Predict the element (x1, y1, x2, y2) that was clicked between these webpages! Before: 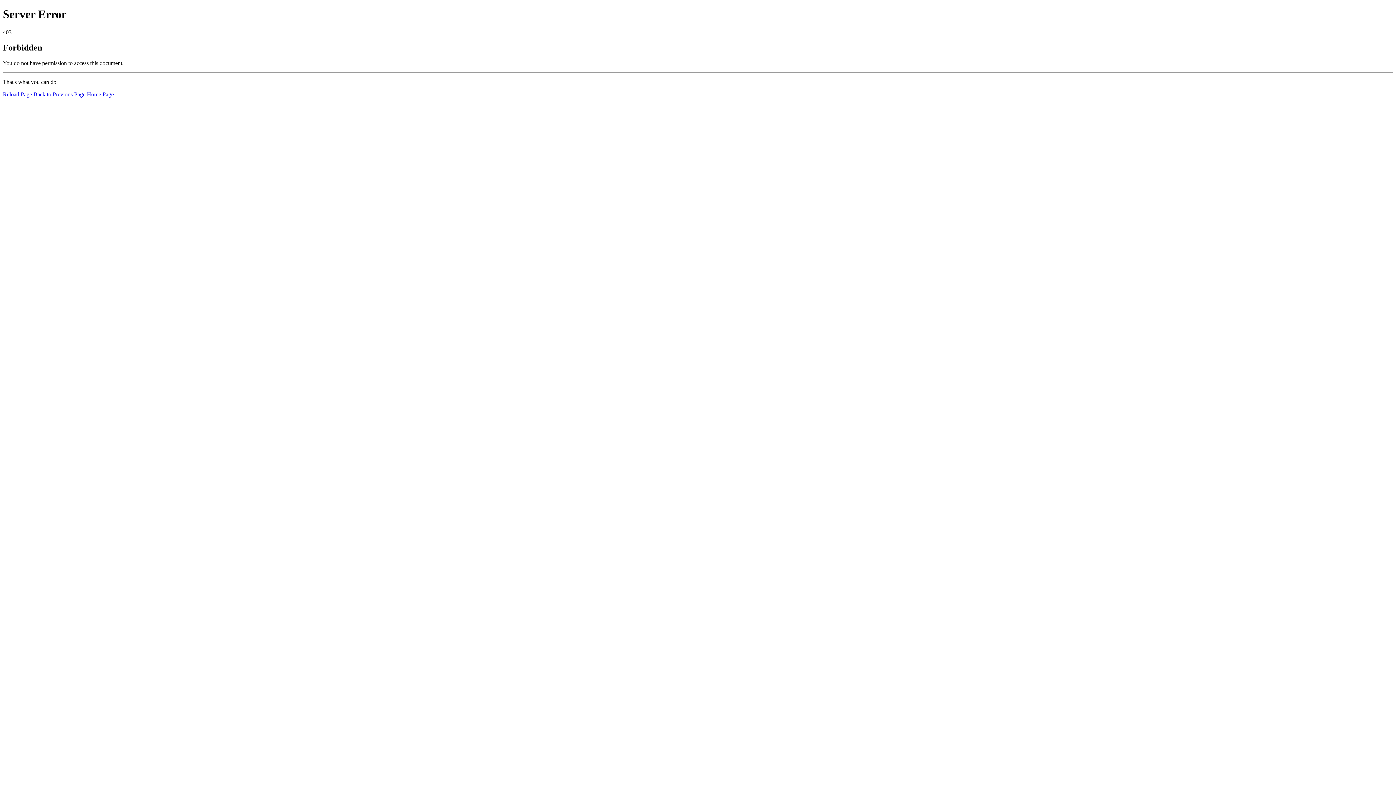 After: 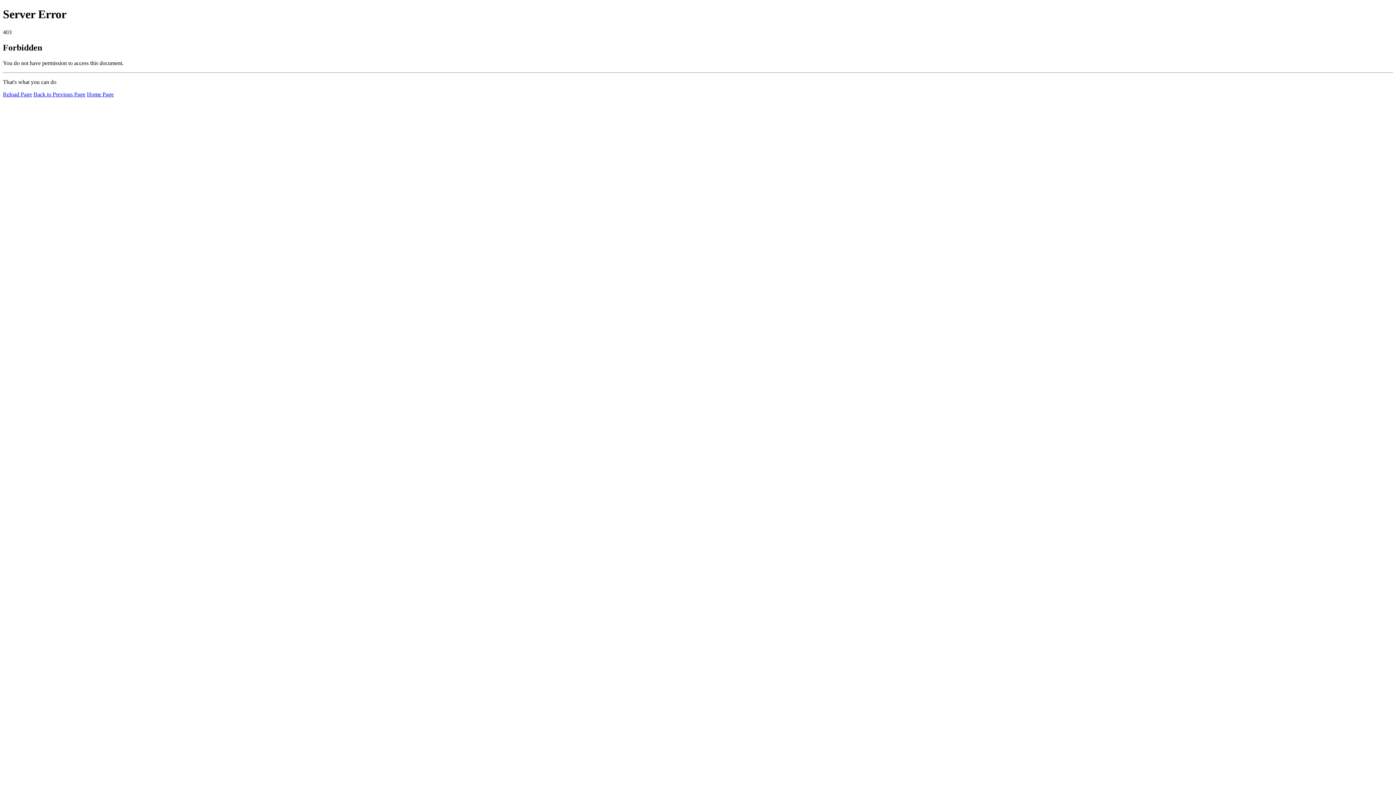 Action: bbox: (2, 91, 32, 97) label: Reload Page